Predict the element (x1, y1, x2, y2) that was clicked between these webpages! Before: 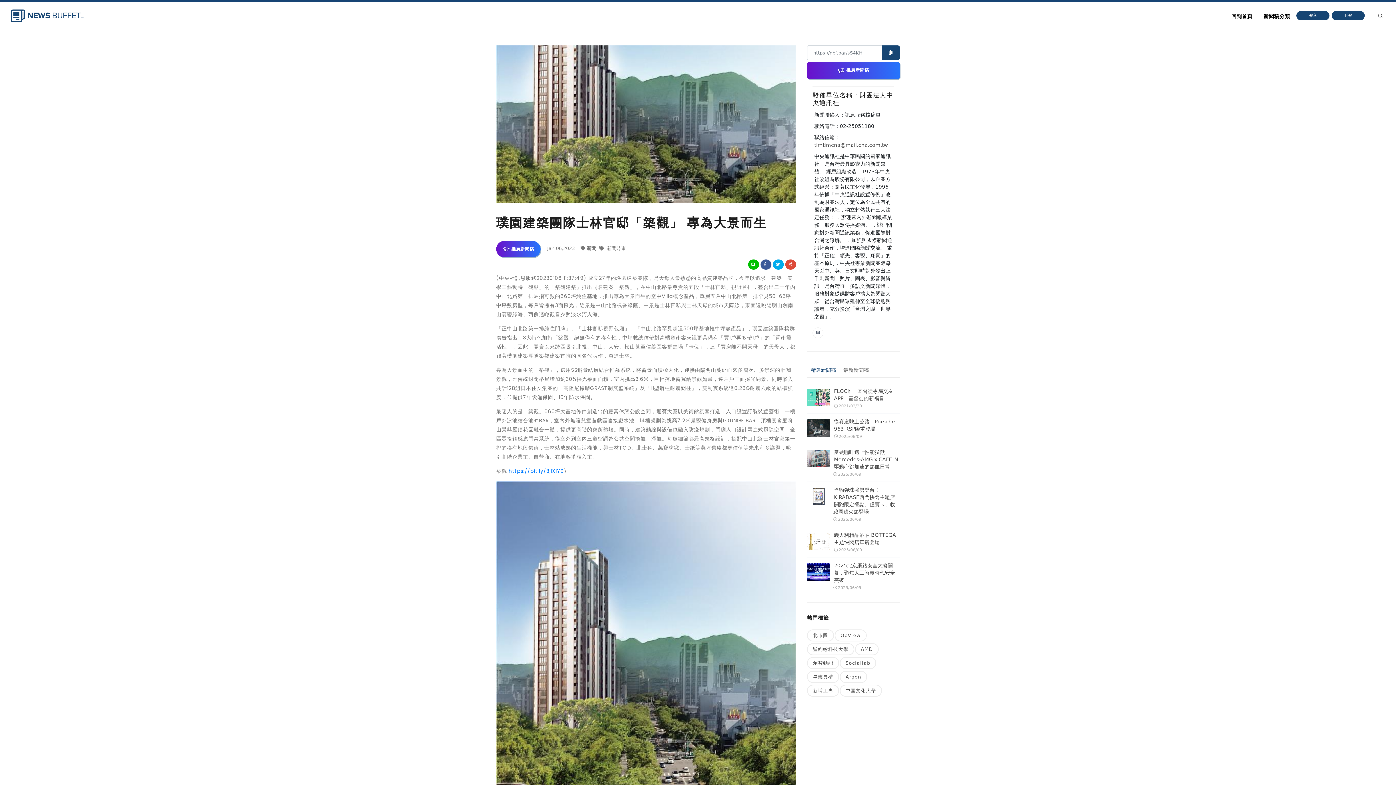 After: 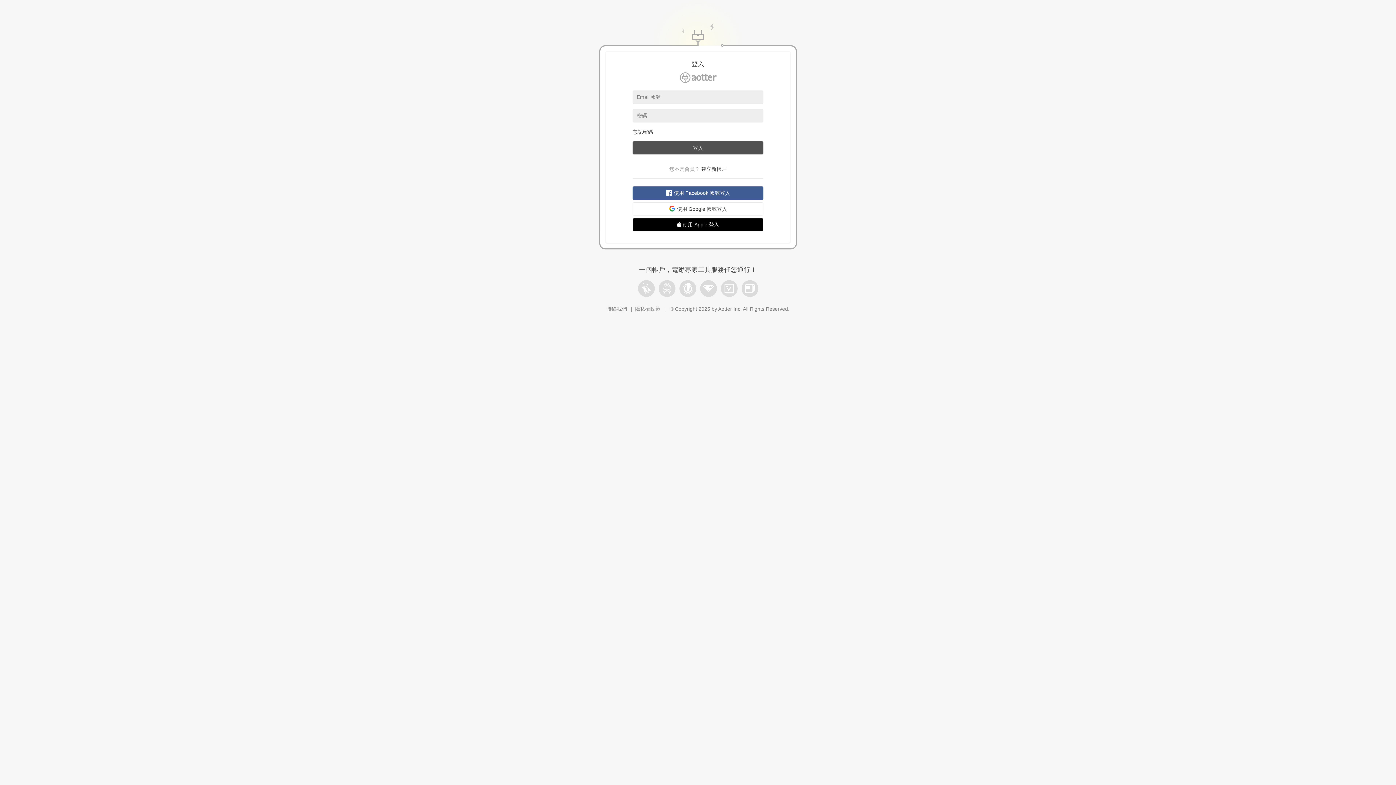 Action: bbox: (496, 240, 540, 257) label: 推廣新聞稿